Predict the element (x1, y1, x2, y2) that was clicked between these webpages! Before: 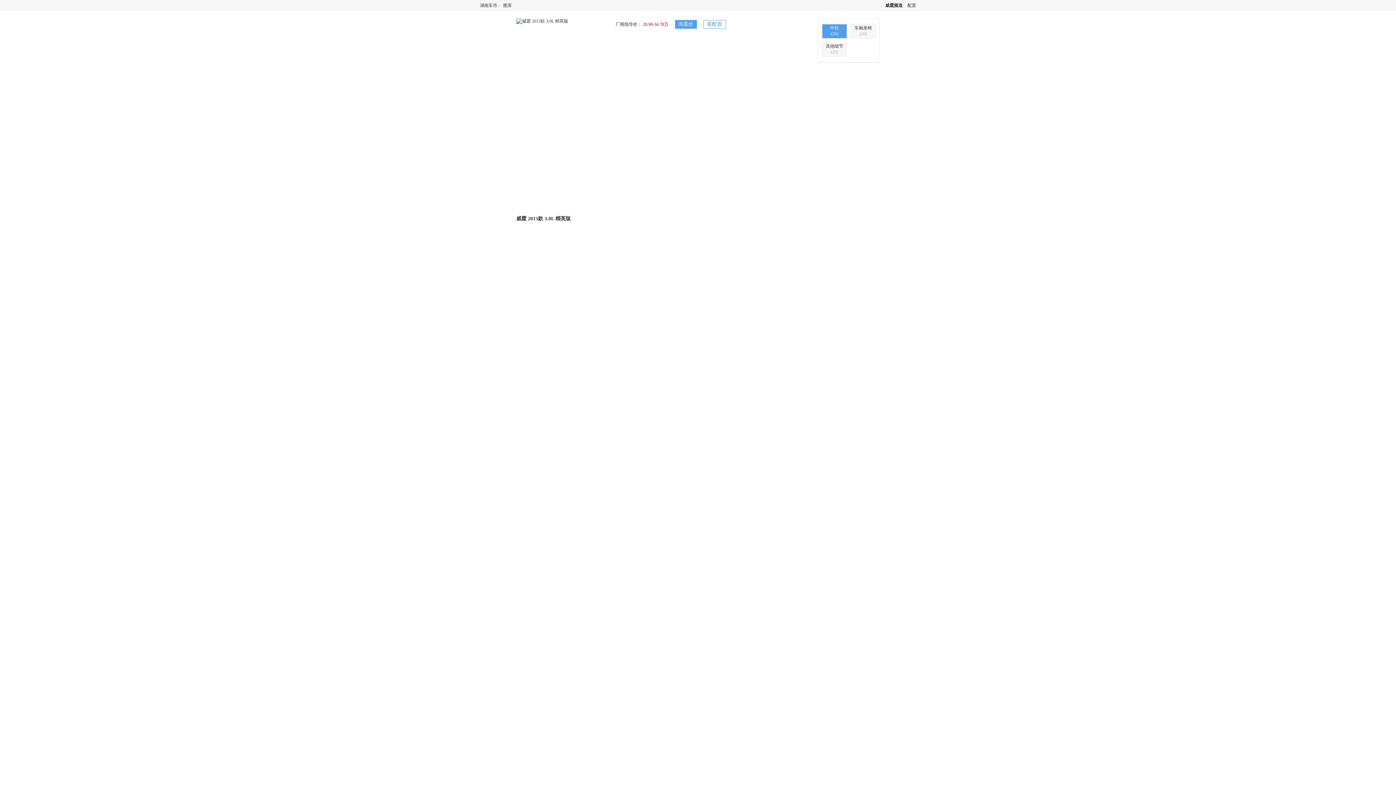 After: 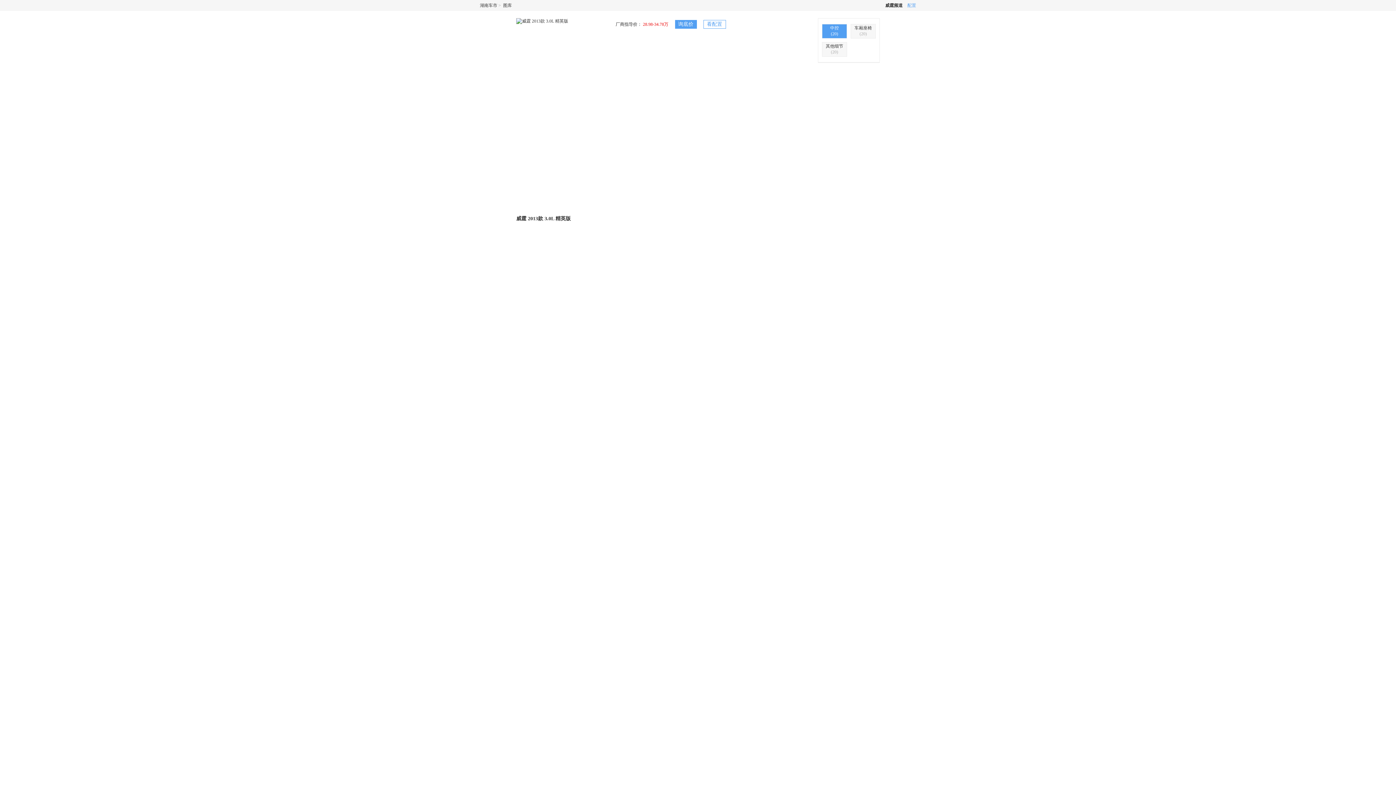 Action: label: 配置 bbox: (907, 2, 916, 8)